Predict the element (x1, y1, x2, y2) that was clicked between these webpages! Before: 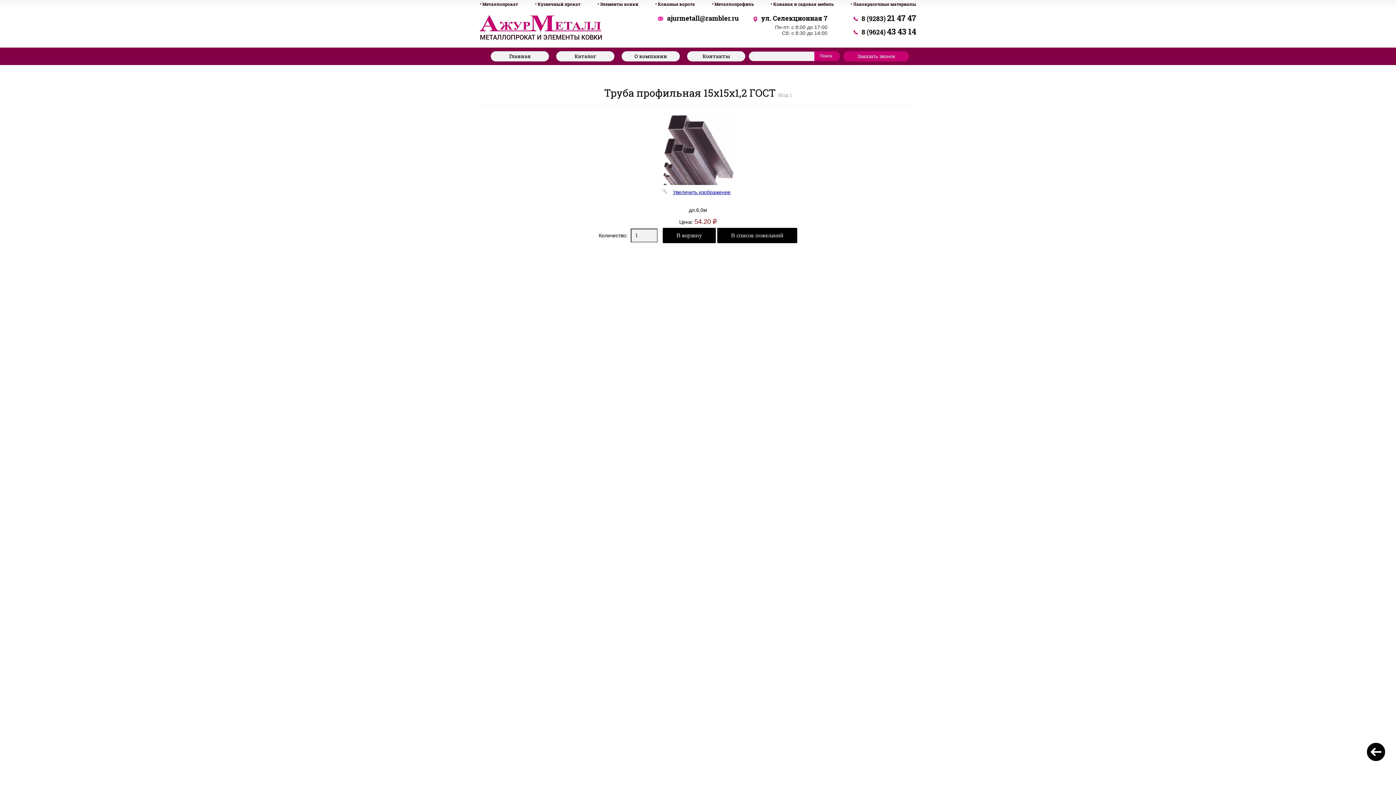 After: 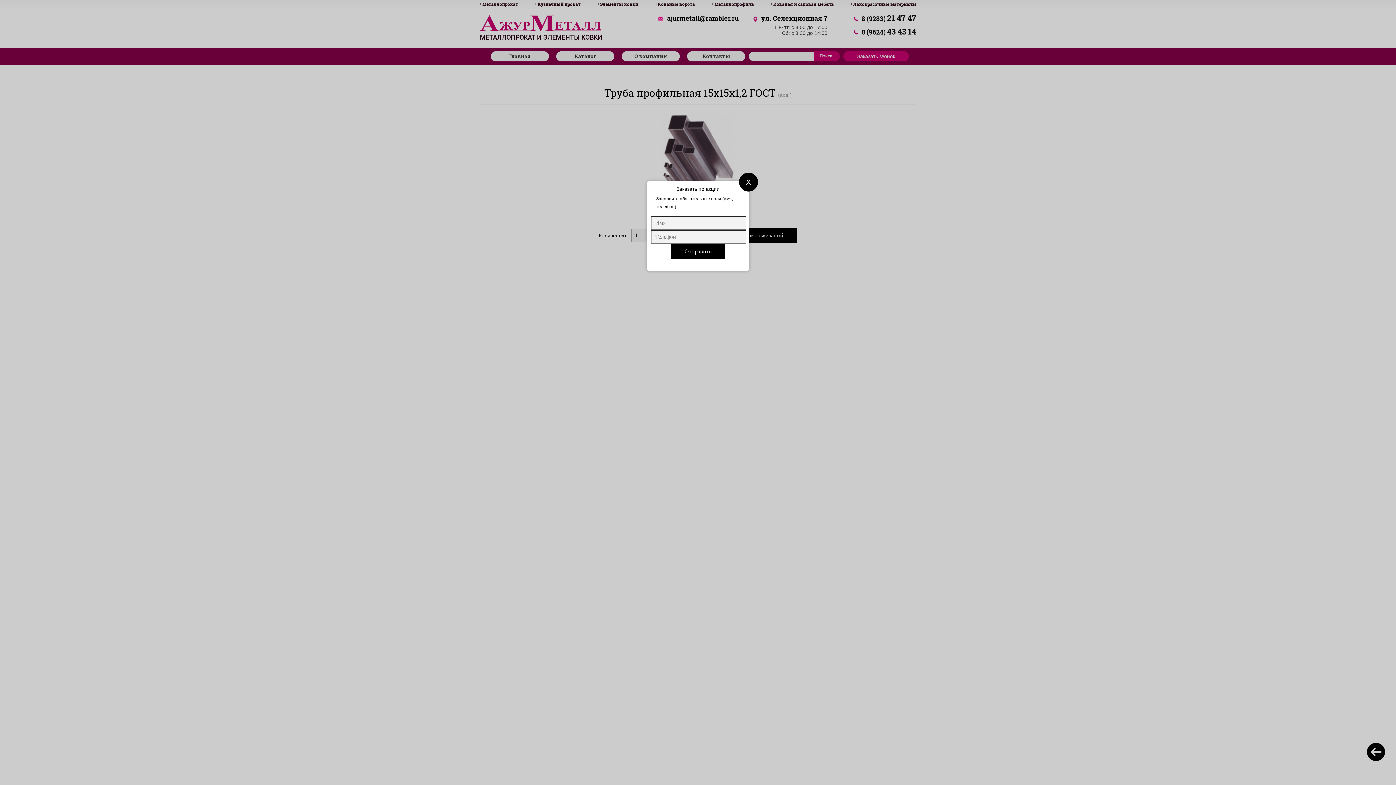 Action: label: Заказать звонок bbox: (843, 51, 909, 61)